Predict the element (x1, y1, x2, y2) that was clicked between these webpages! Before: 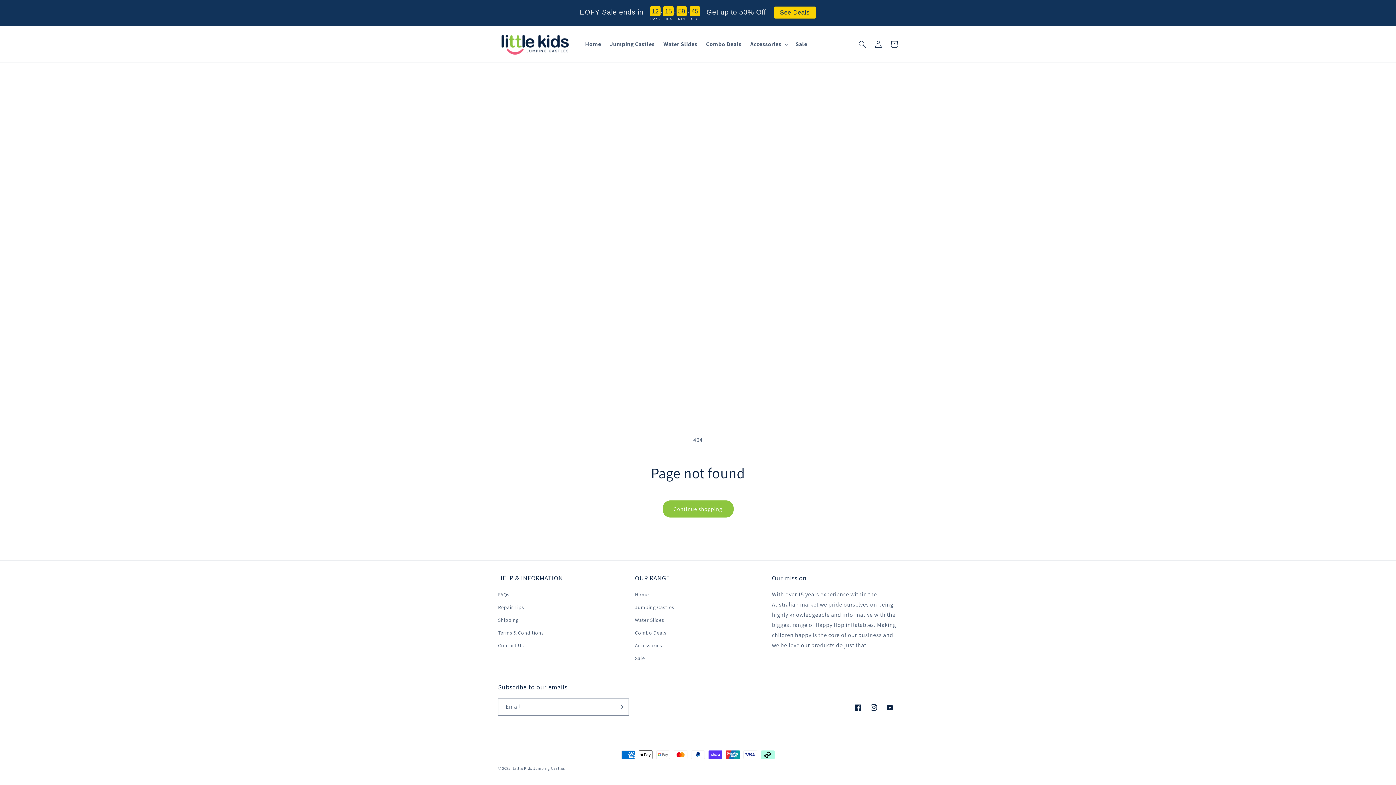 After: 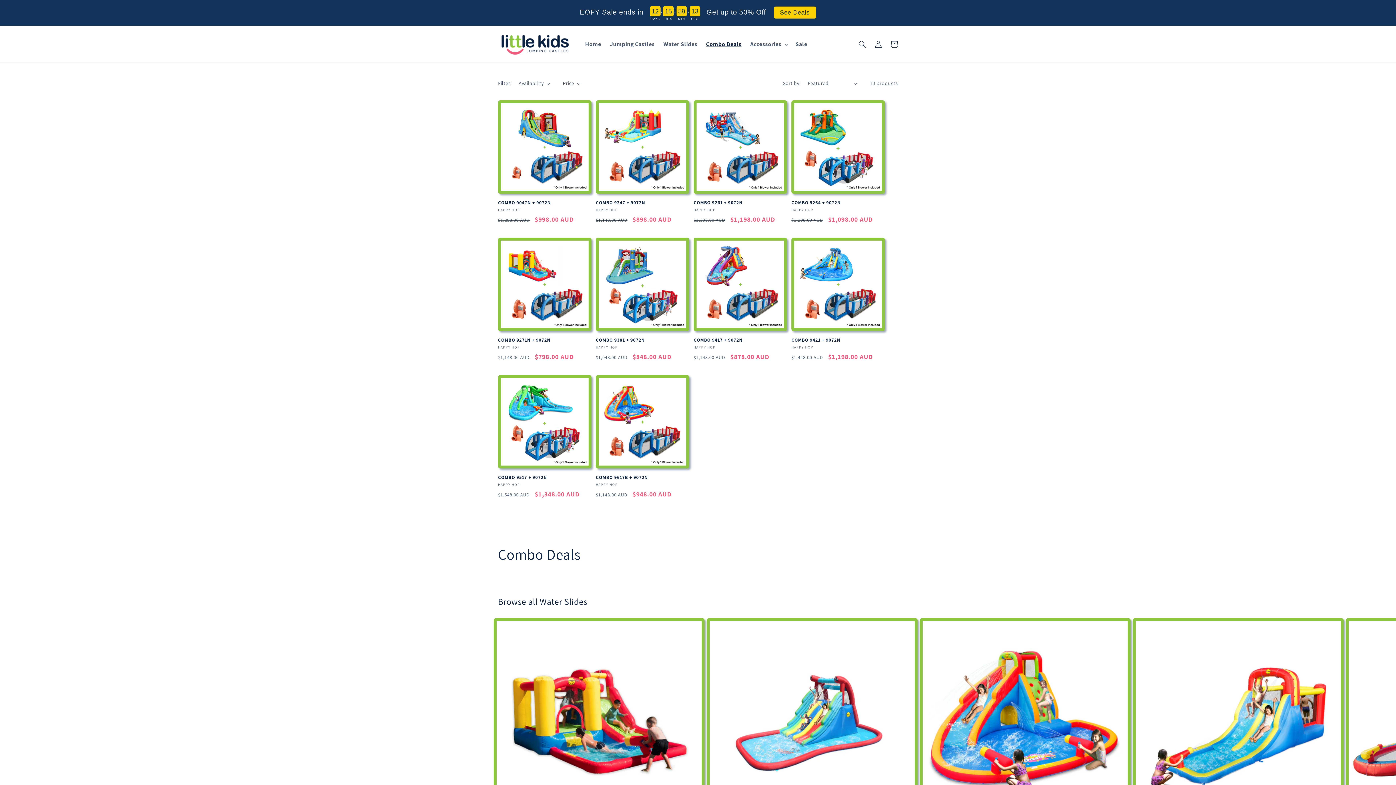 Action: bbox: (701, 36, 746, 52) label: Combo Deals